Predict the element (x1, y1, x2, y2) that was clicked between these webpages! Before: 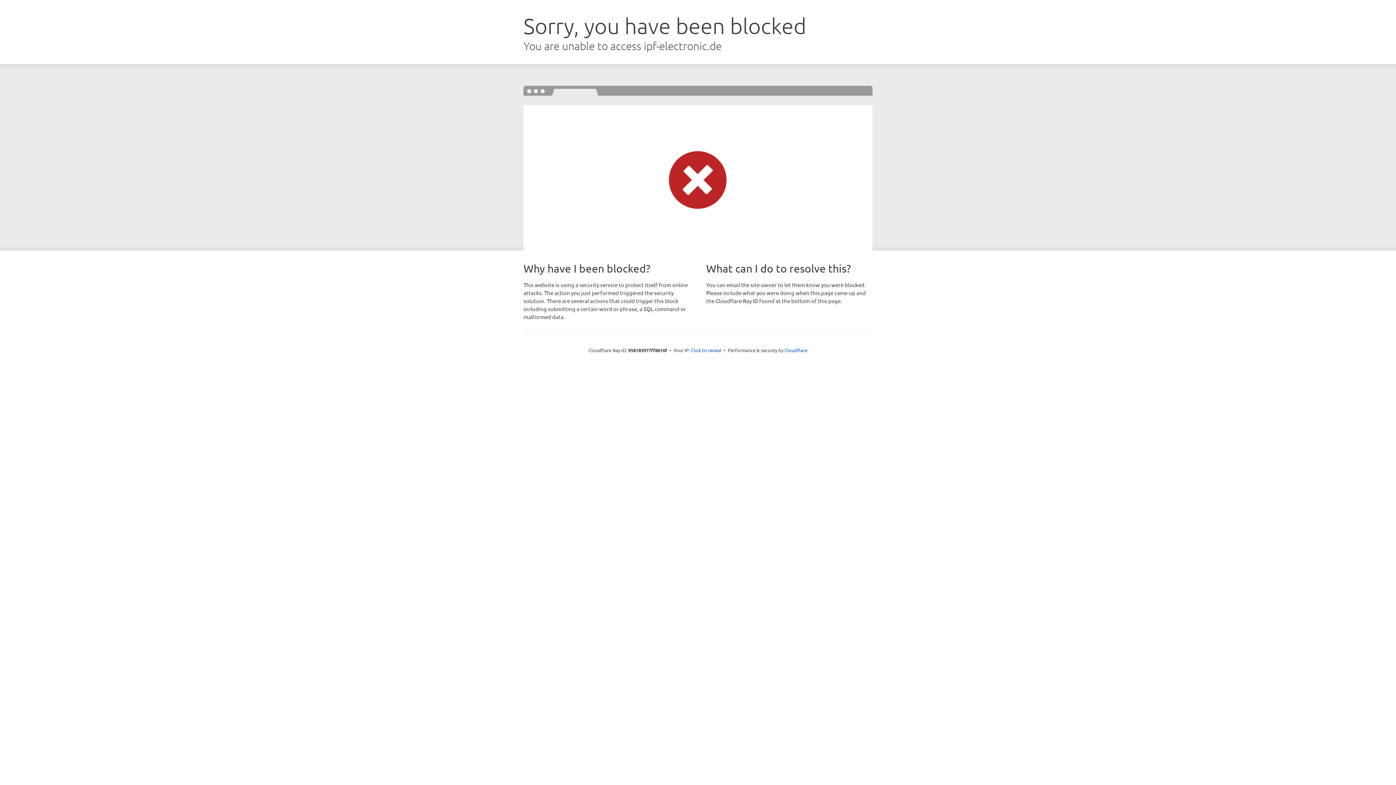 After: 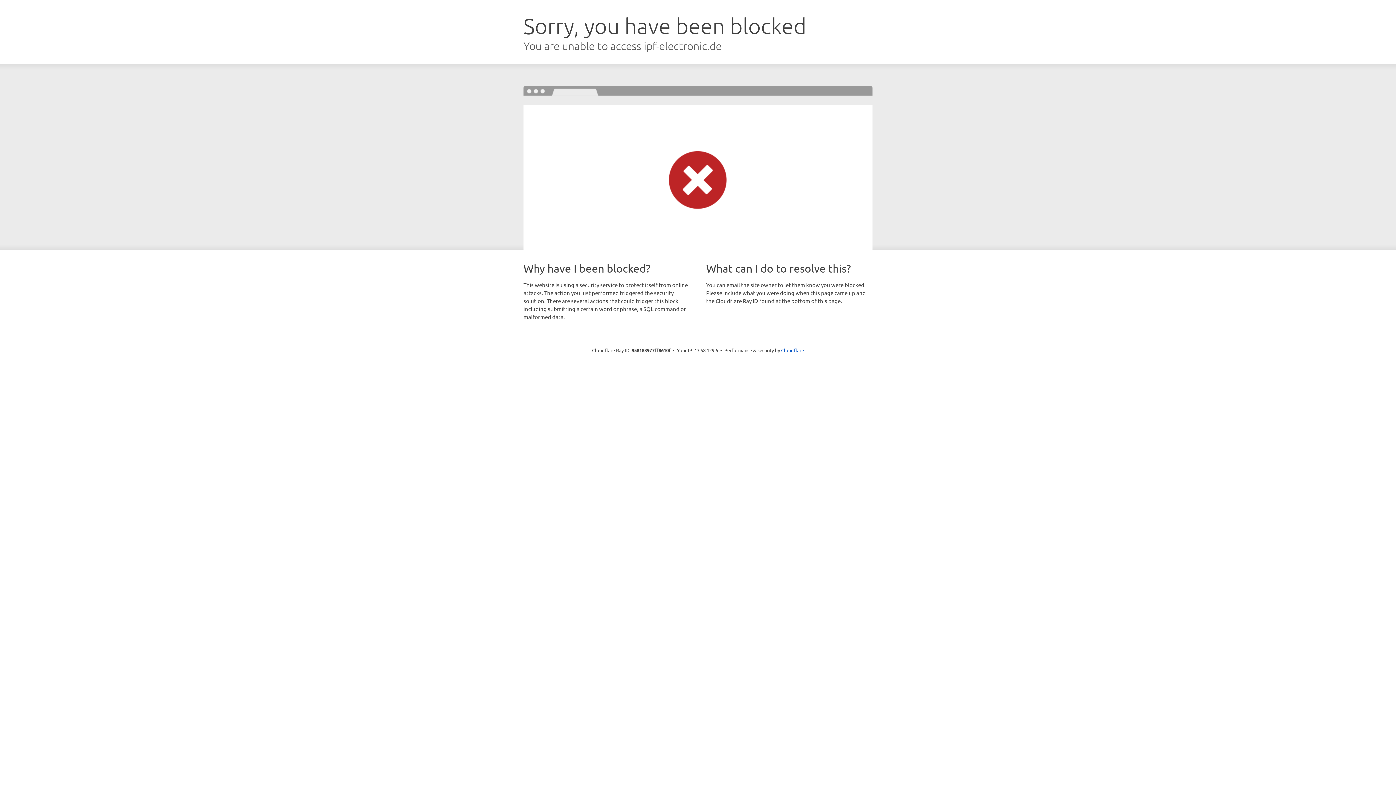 Action: bbox: (691, 346, 721, 353) label: Click to reveal